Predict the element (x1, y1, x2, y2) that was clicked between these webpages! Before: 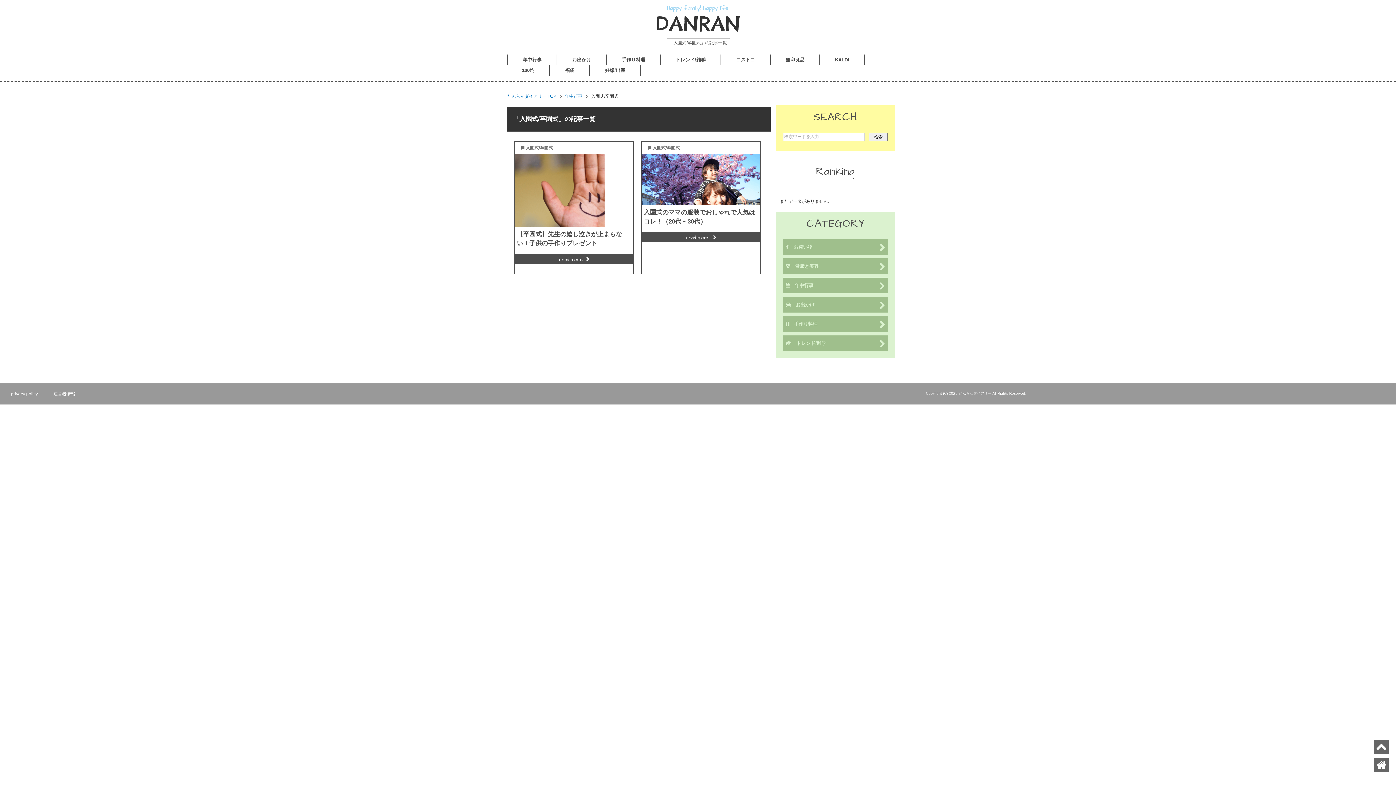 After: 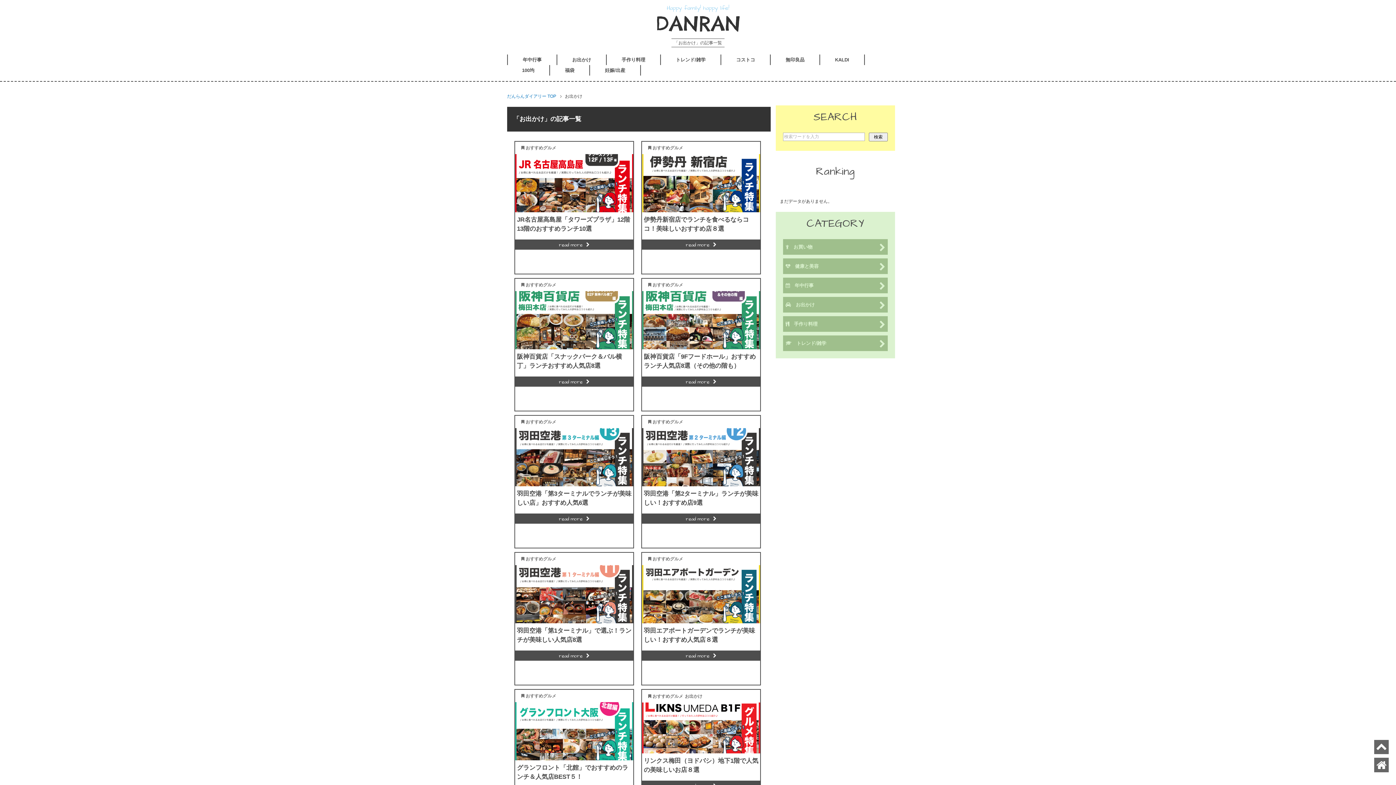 Action: bbox: (783, 297, 888, 312) label: 　お出かけ